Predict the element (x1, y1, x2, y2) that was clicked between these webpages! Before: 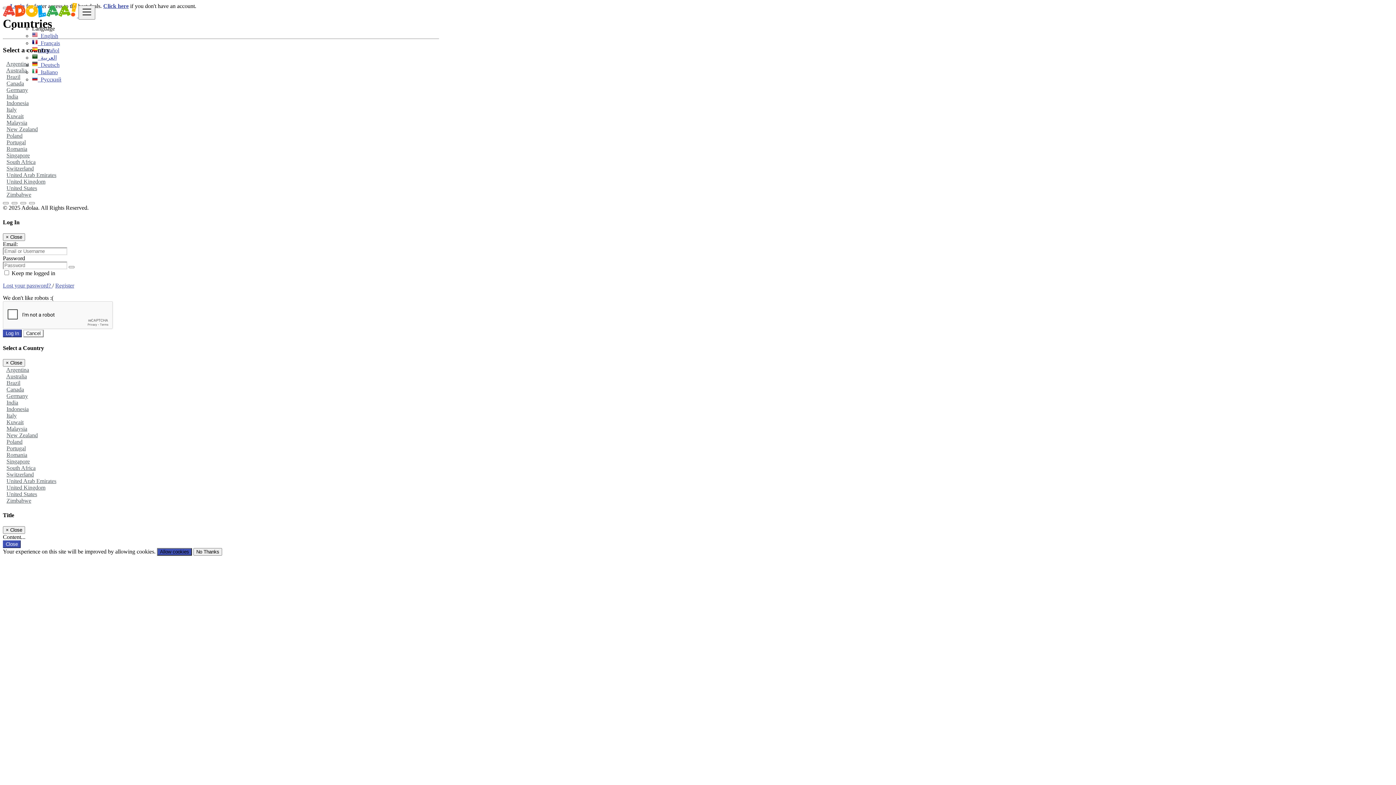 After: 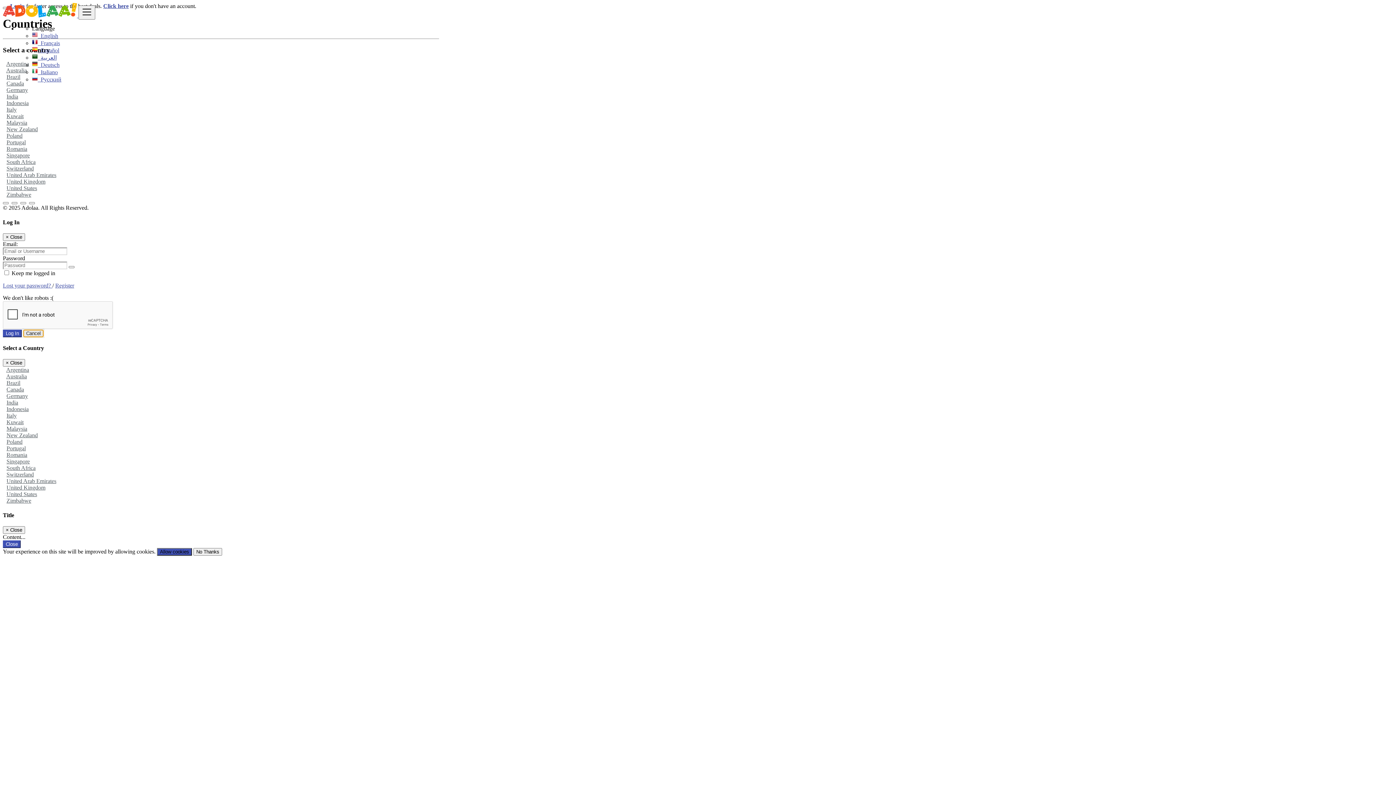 Action: label: Cancel bbox: (23, 329, 43, 337)